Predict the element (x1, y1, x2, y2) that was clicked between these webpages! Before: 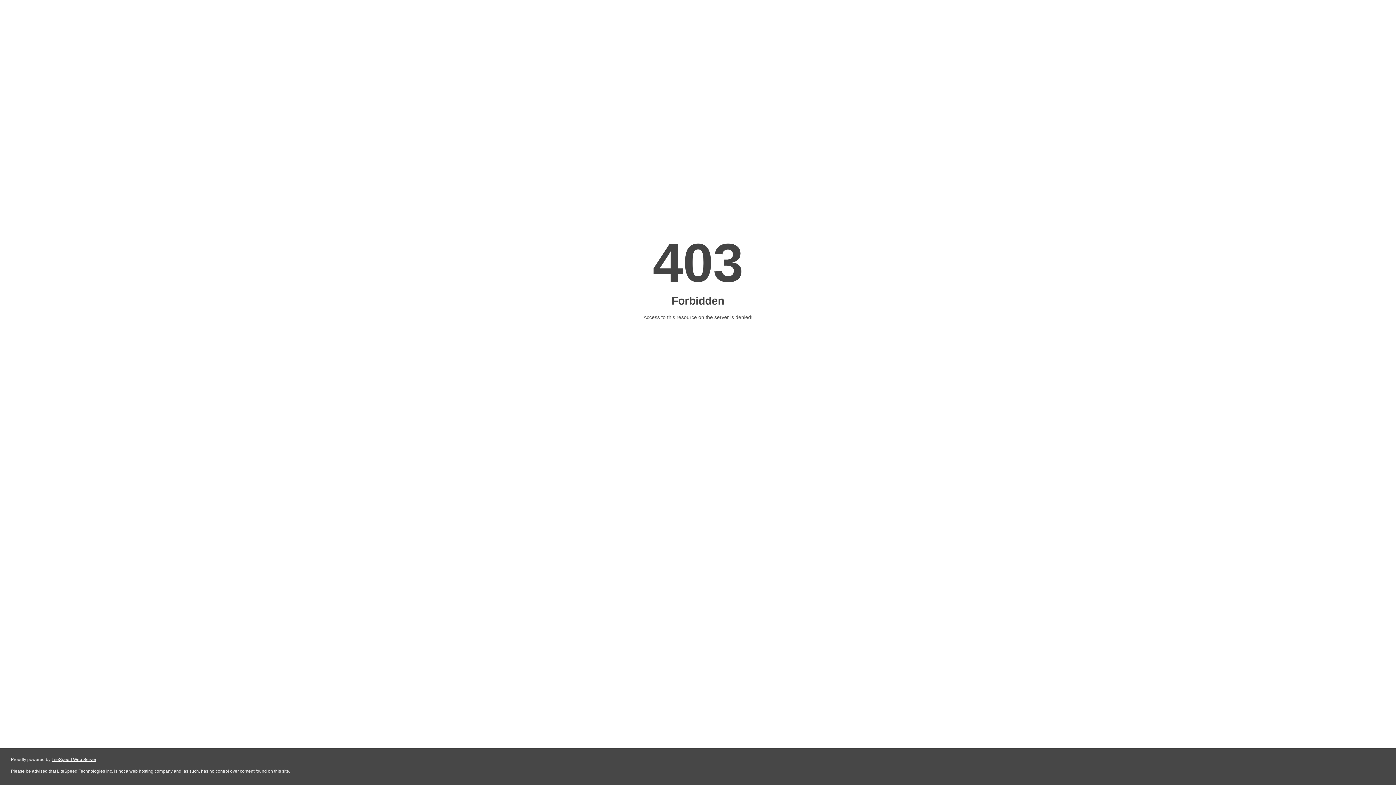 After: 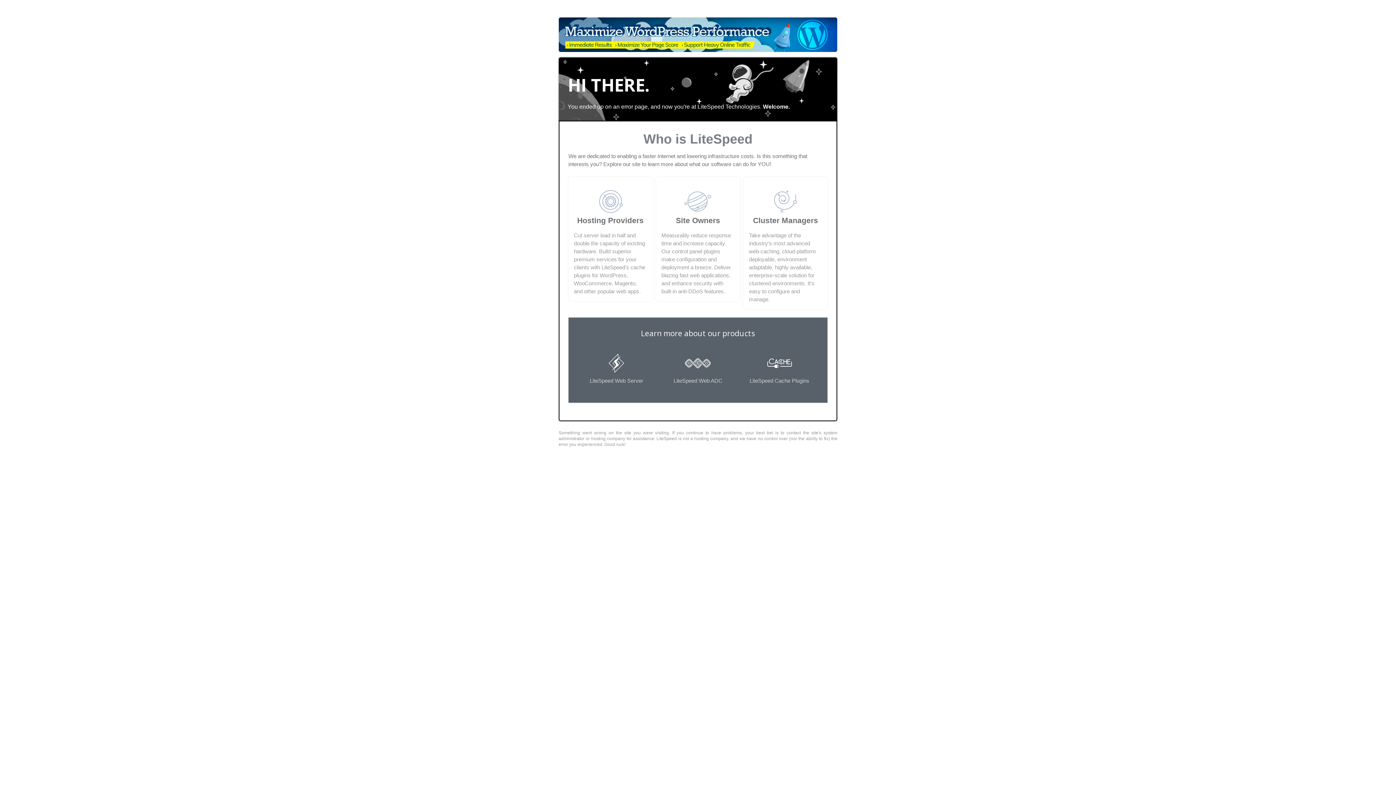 Action: bbox: (51, 757, 96, 762) label: LiteSpeed Web Server